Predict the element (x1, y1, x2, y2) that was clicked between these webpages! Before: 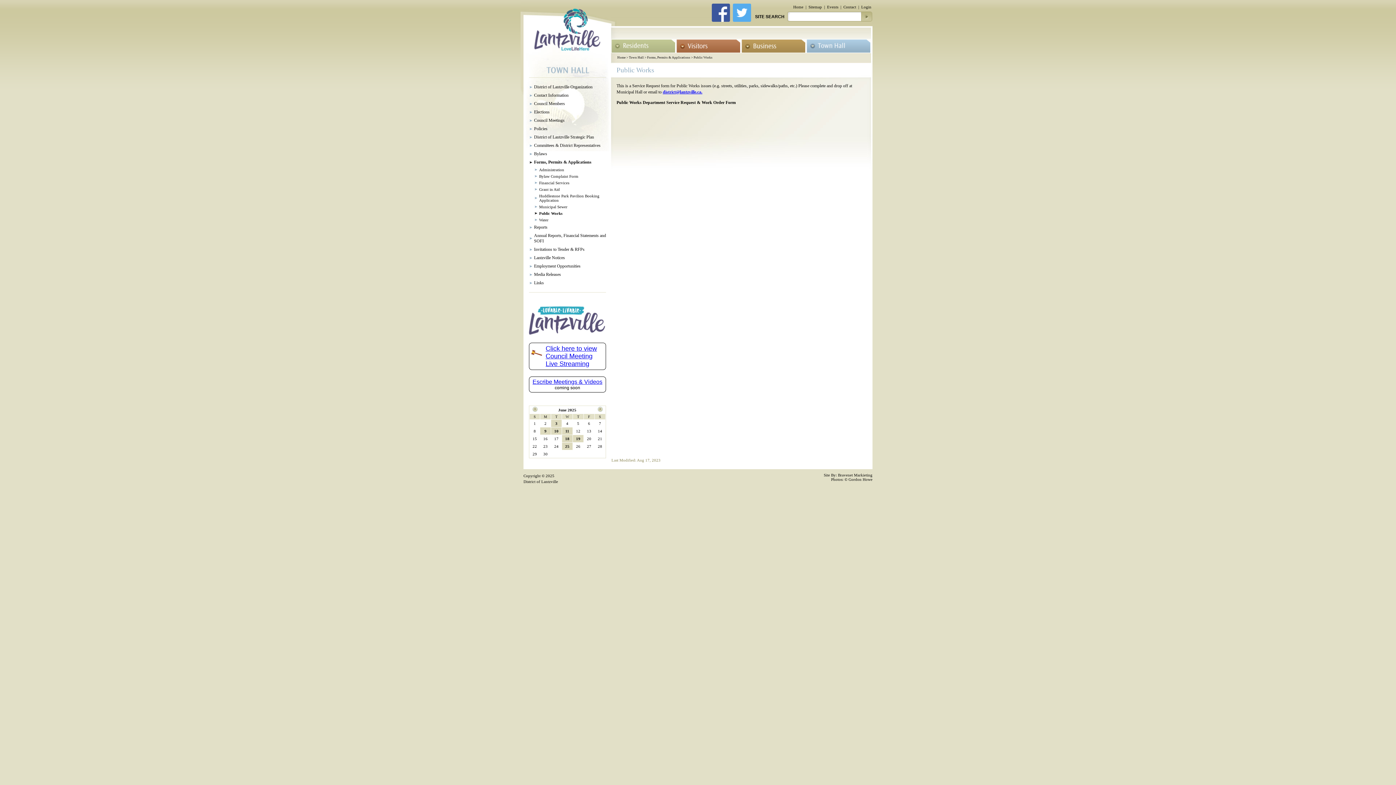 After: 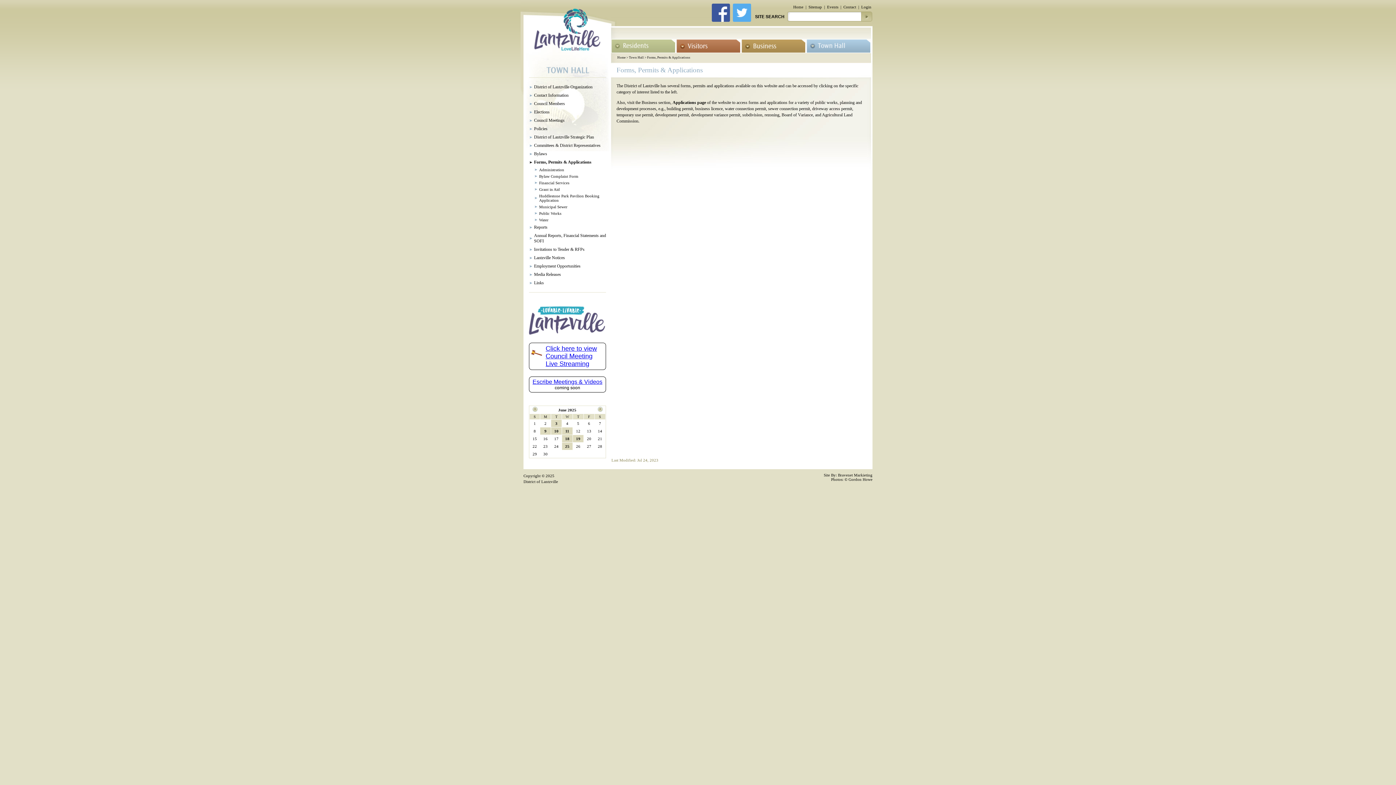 Action: label: Forms, Permits & Applications bbox: (529, 158, 606, 166)